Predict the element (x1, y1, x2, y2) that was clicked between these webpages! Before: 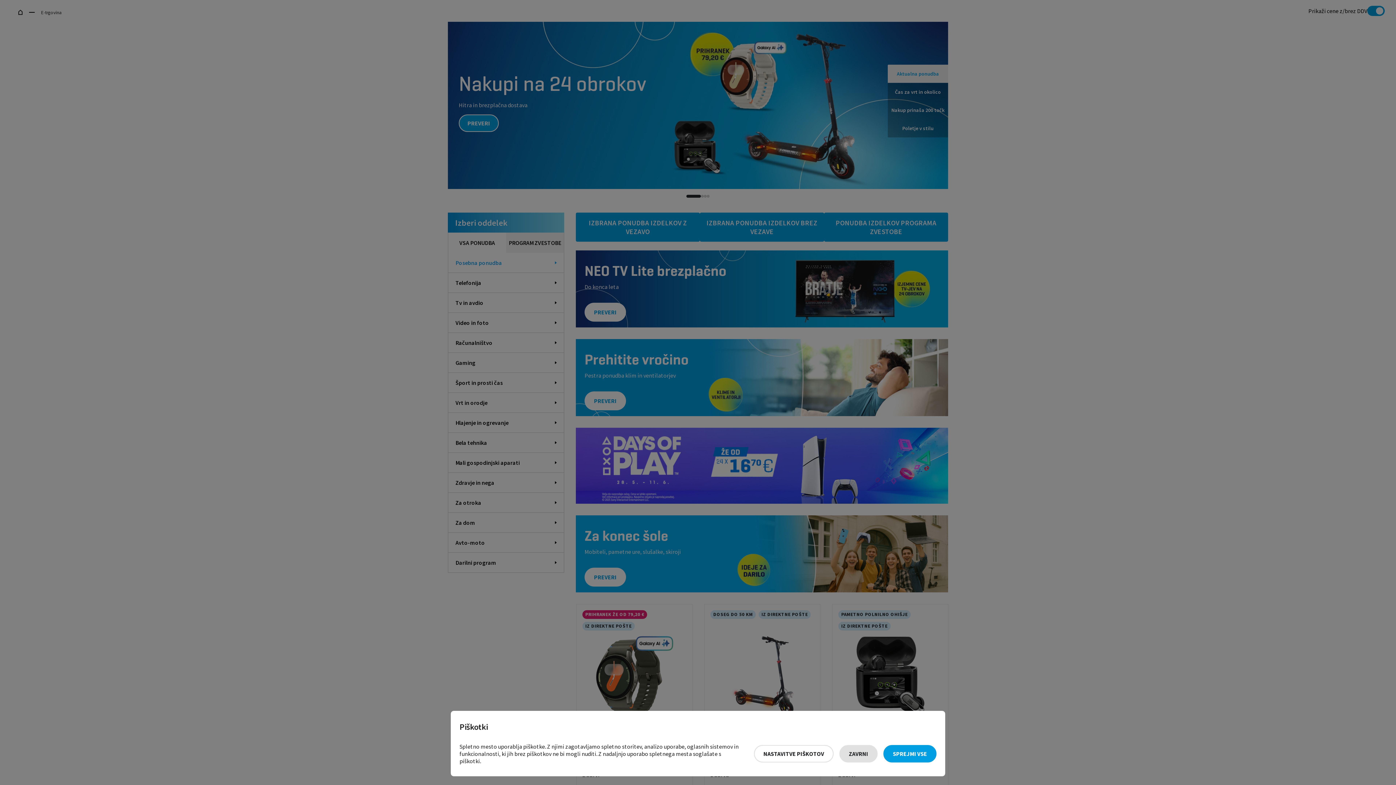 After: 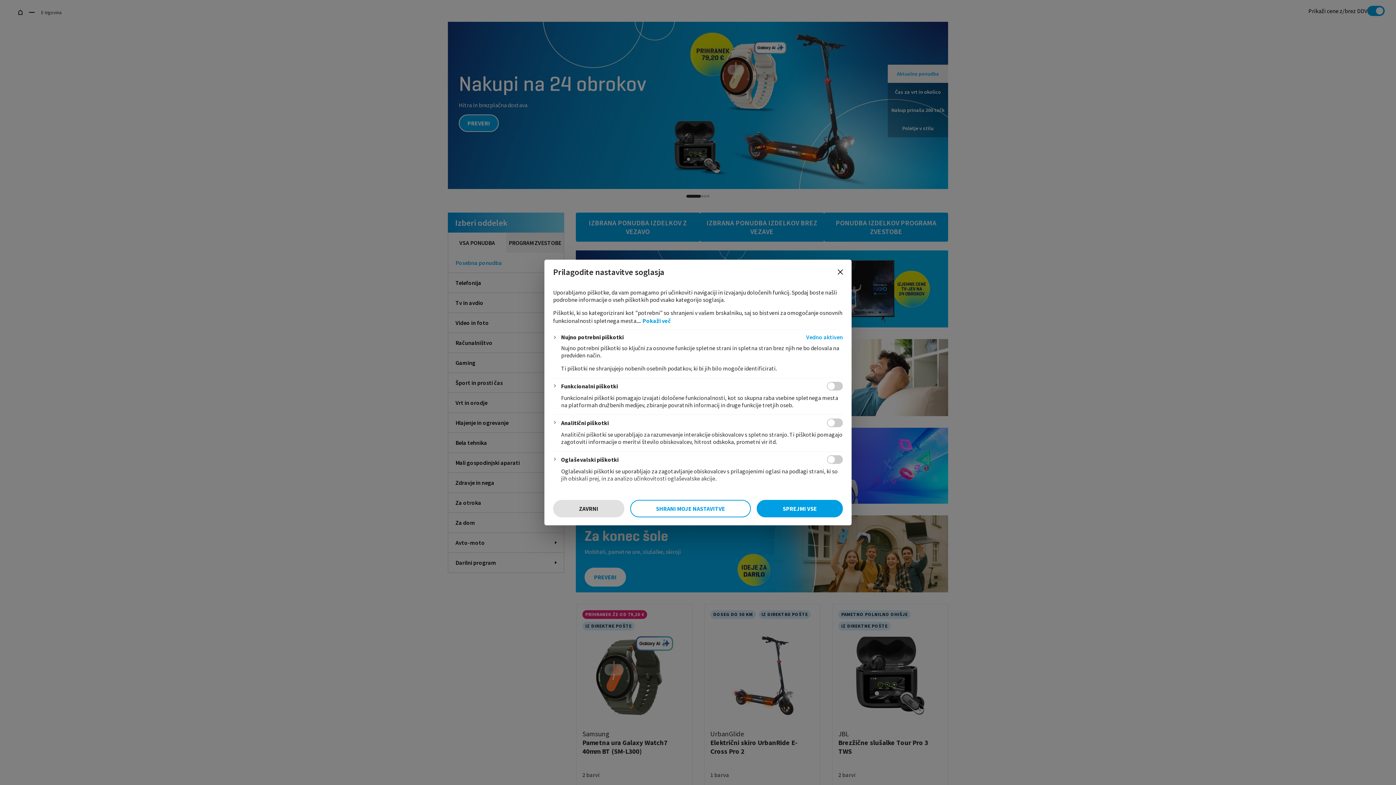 Action: label: Nastavitve piškotov bbox: (754, 745, 833, 762)